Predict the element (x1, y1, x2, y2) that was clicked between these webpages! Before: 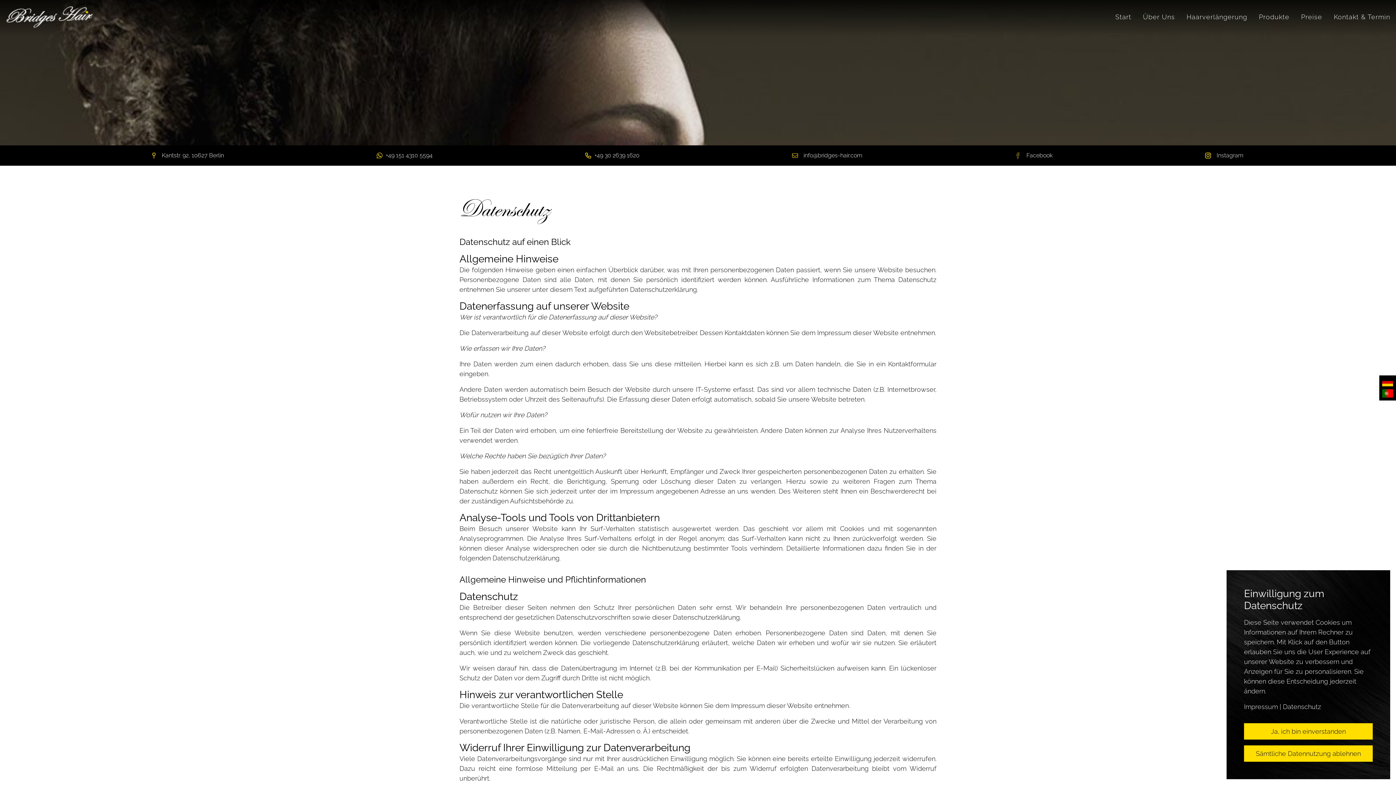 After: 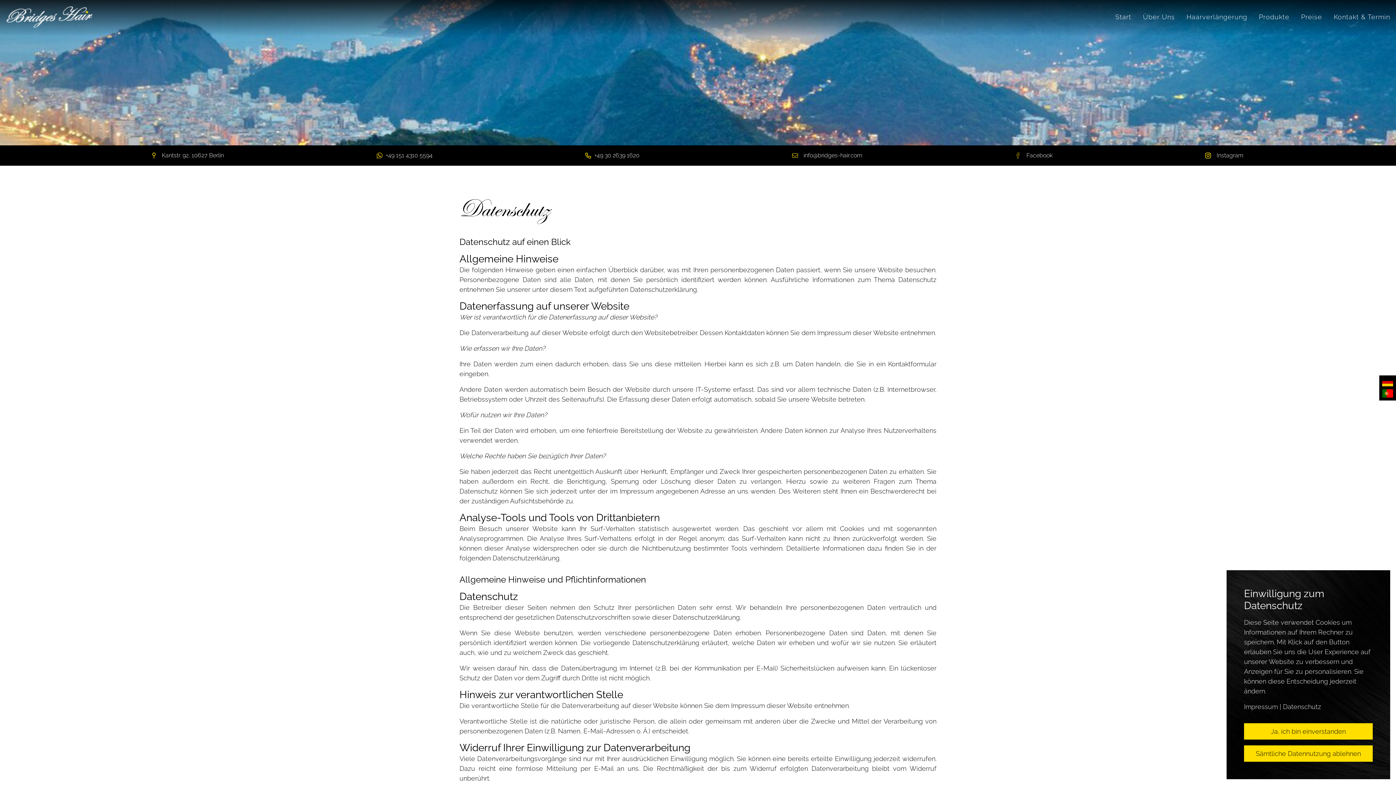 Action: label: +49 151 4310 5594 bbox: (376, 151, 432, 160)